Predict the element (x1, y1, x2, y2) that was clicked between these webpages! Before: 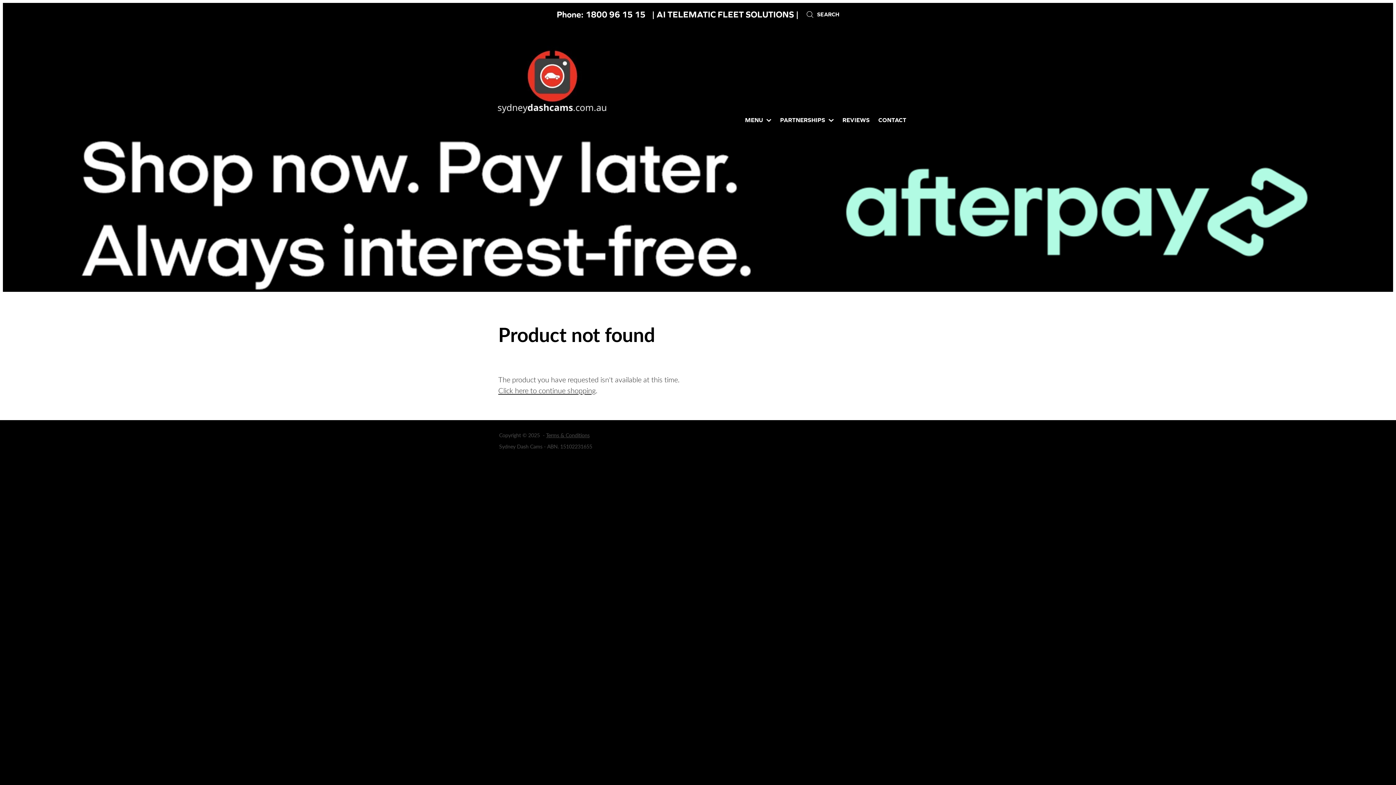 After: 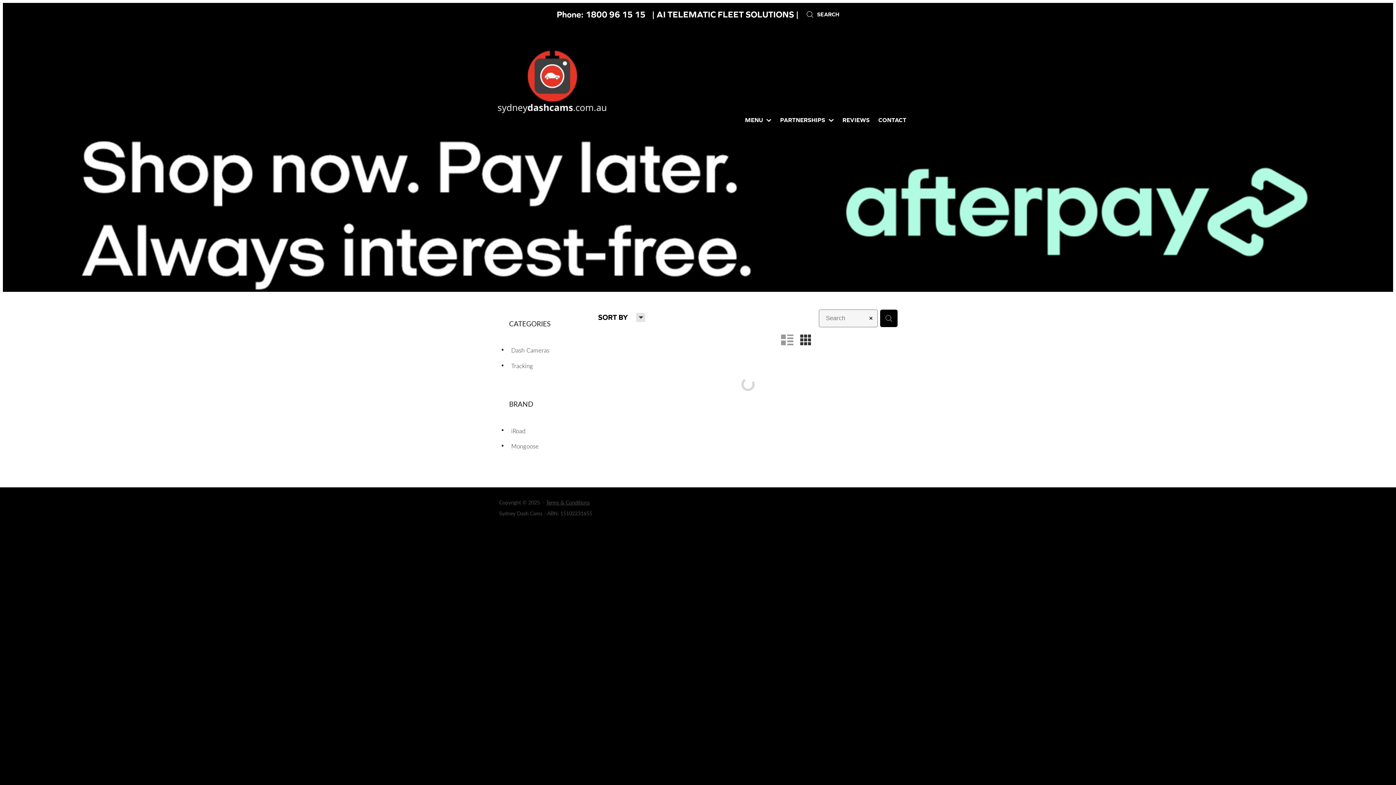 Action: bbox: (498, 385, 595, 395) label: Click here to continue shopping